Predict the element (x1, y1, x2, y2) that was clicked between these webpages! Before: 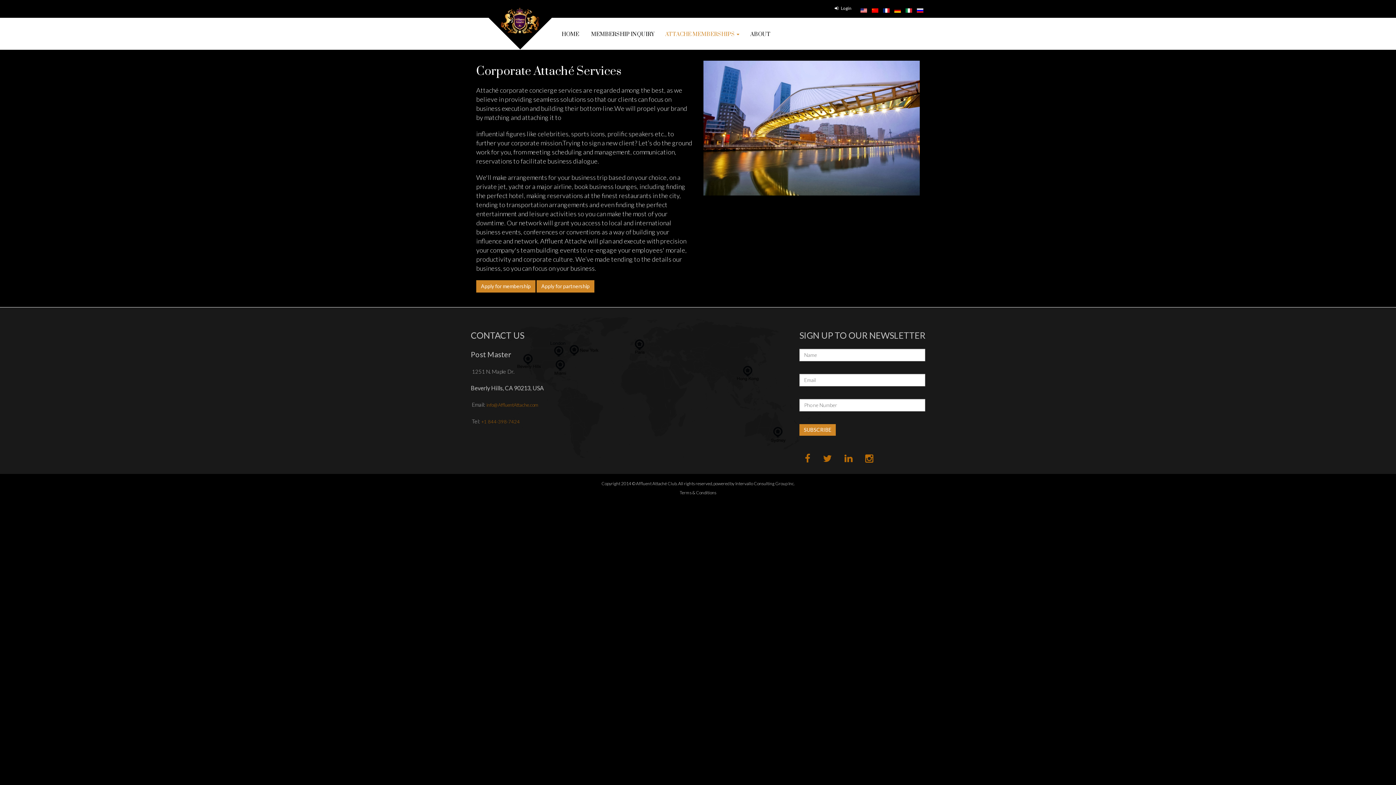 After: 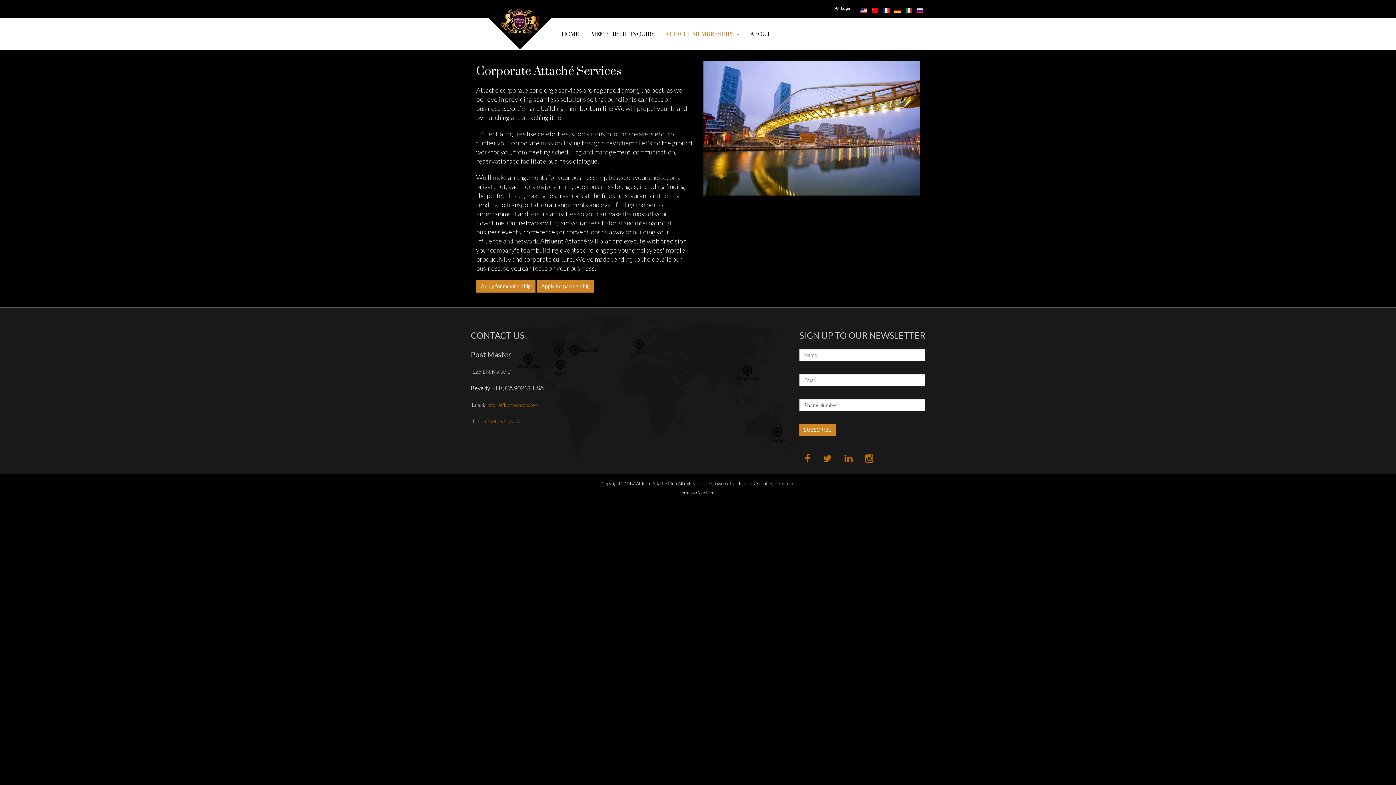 Action: bbox: (481, 418, 520, 424) label: +1 844-398-7424